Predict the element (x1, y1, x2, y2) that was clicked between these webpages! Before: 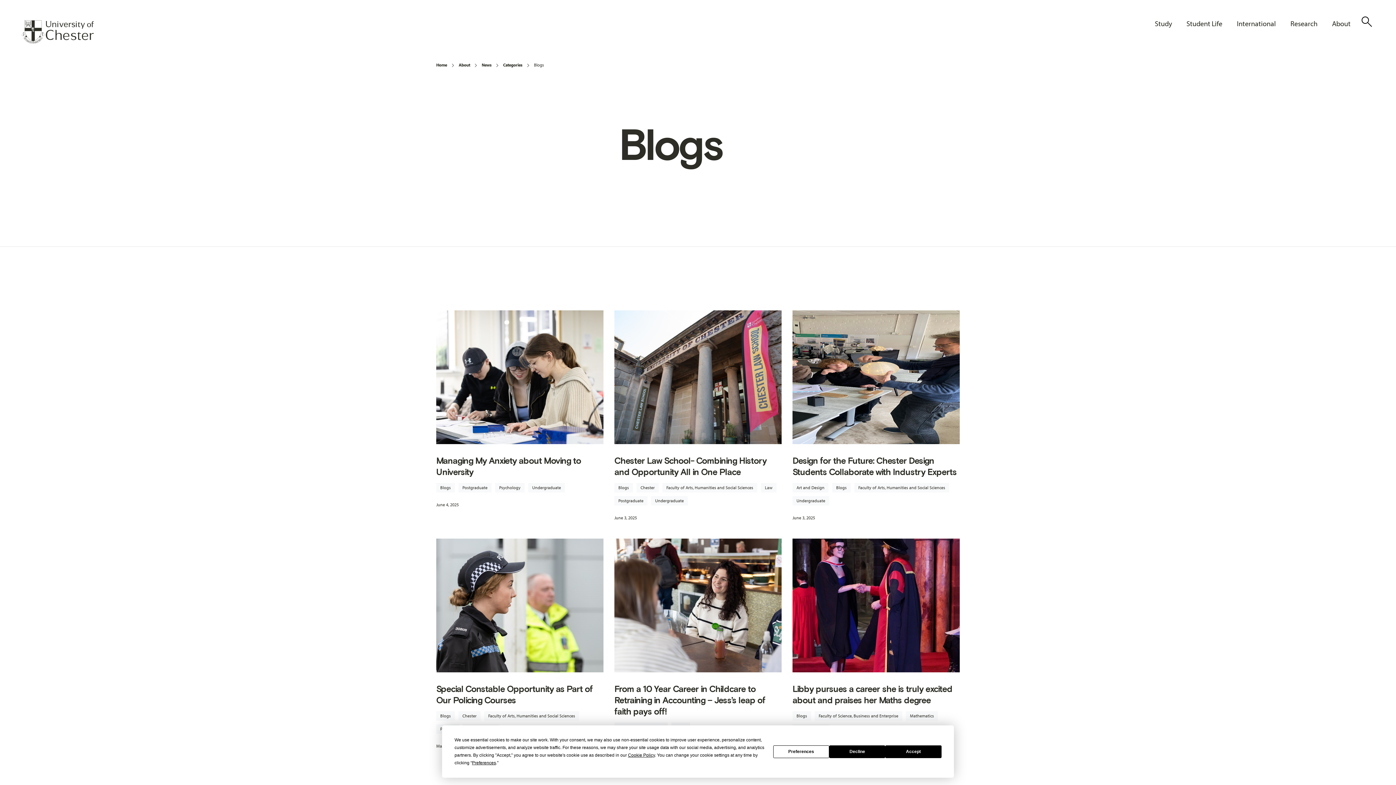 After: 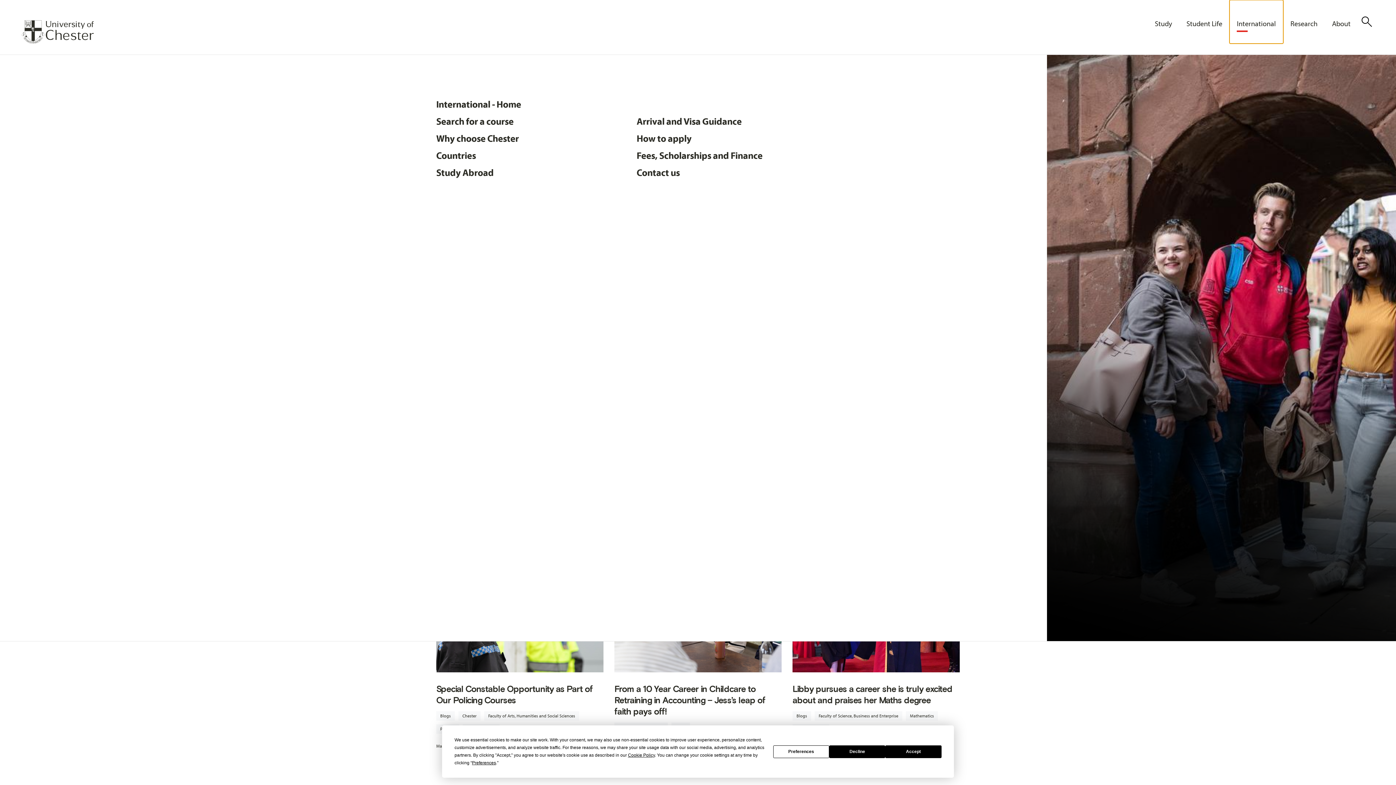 Action: bbox: (1229, 0, 1283, 43) label: International